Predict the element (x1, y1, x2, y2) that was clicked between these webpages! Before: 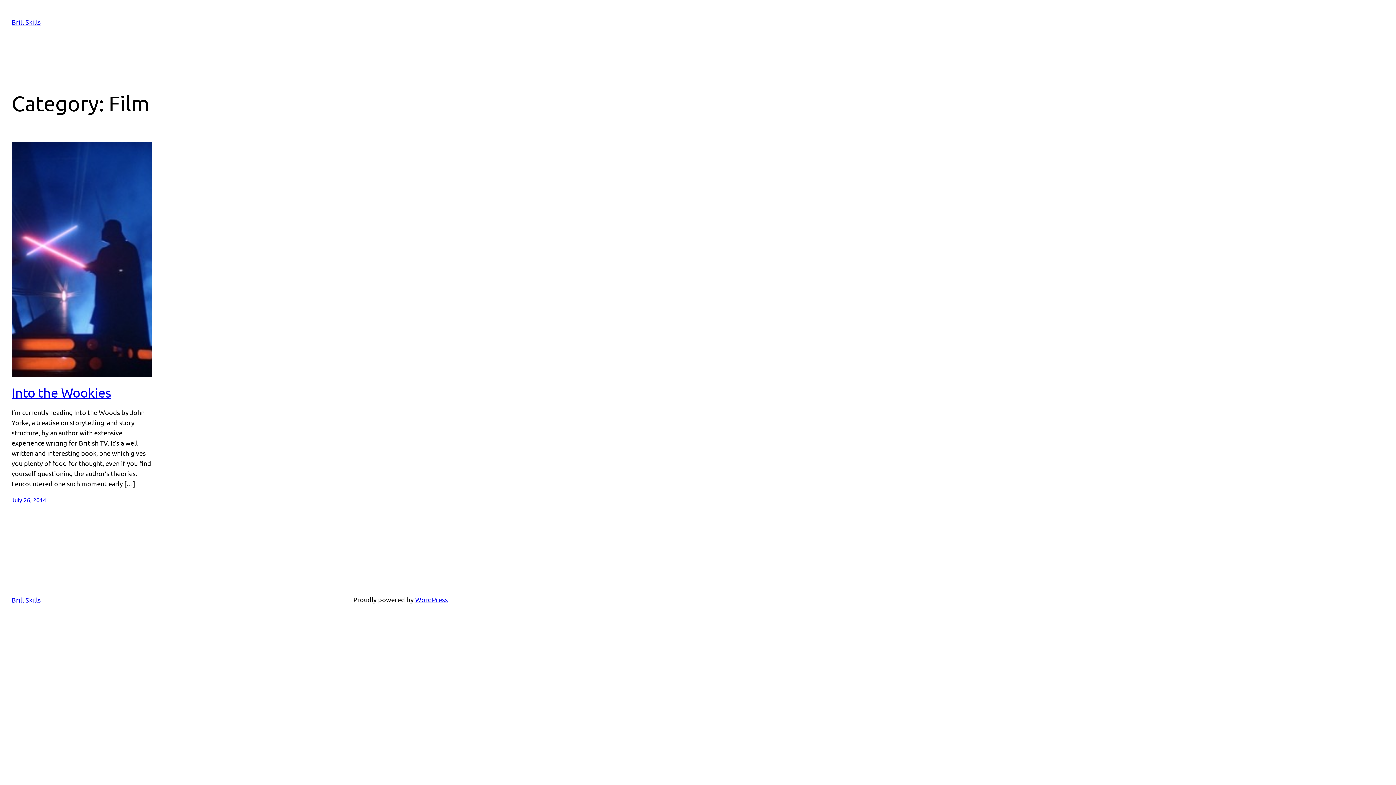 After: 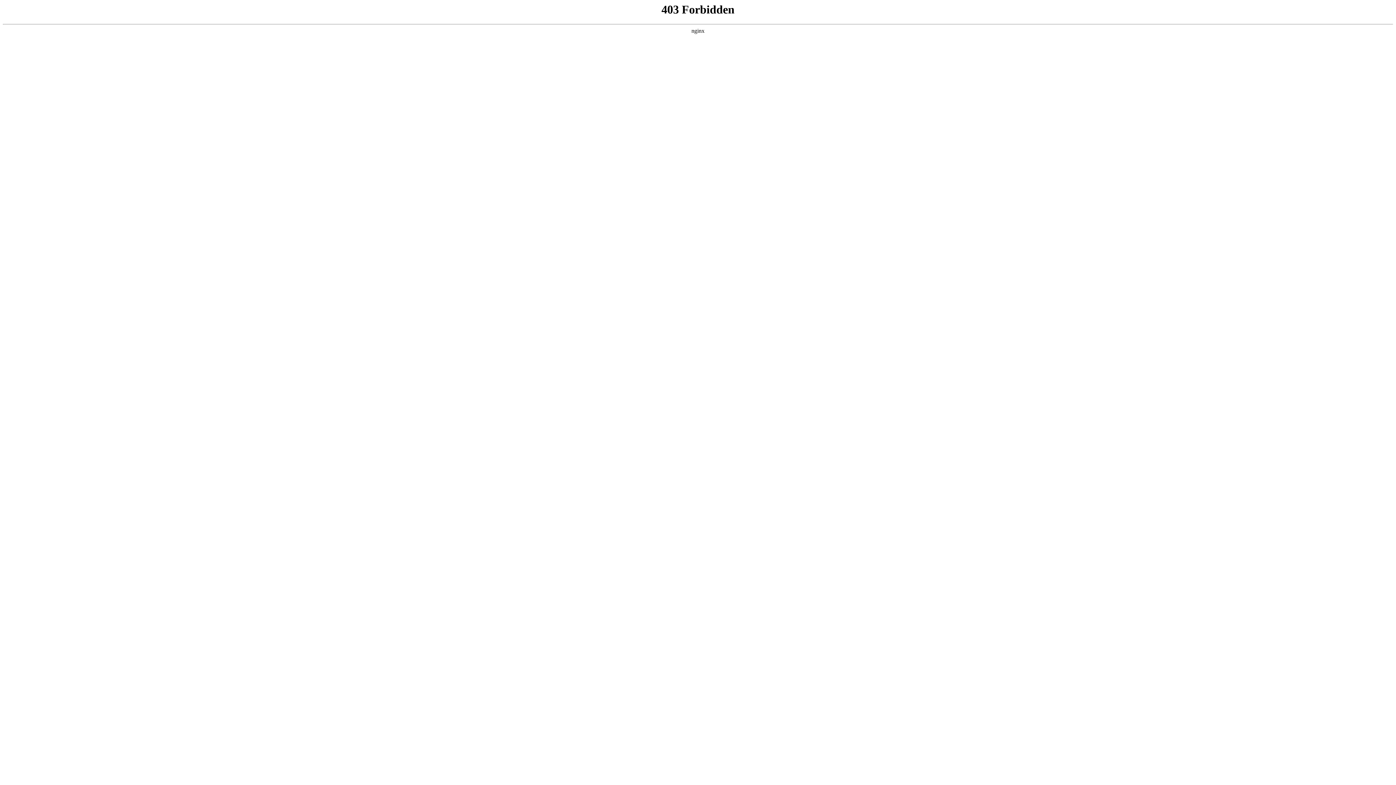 Action: bbox: (415, 596, 448, 603) label: WordPress